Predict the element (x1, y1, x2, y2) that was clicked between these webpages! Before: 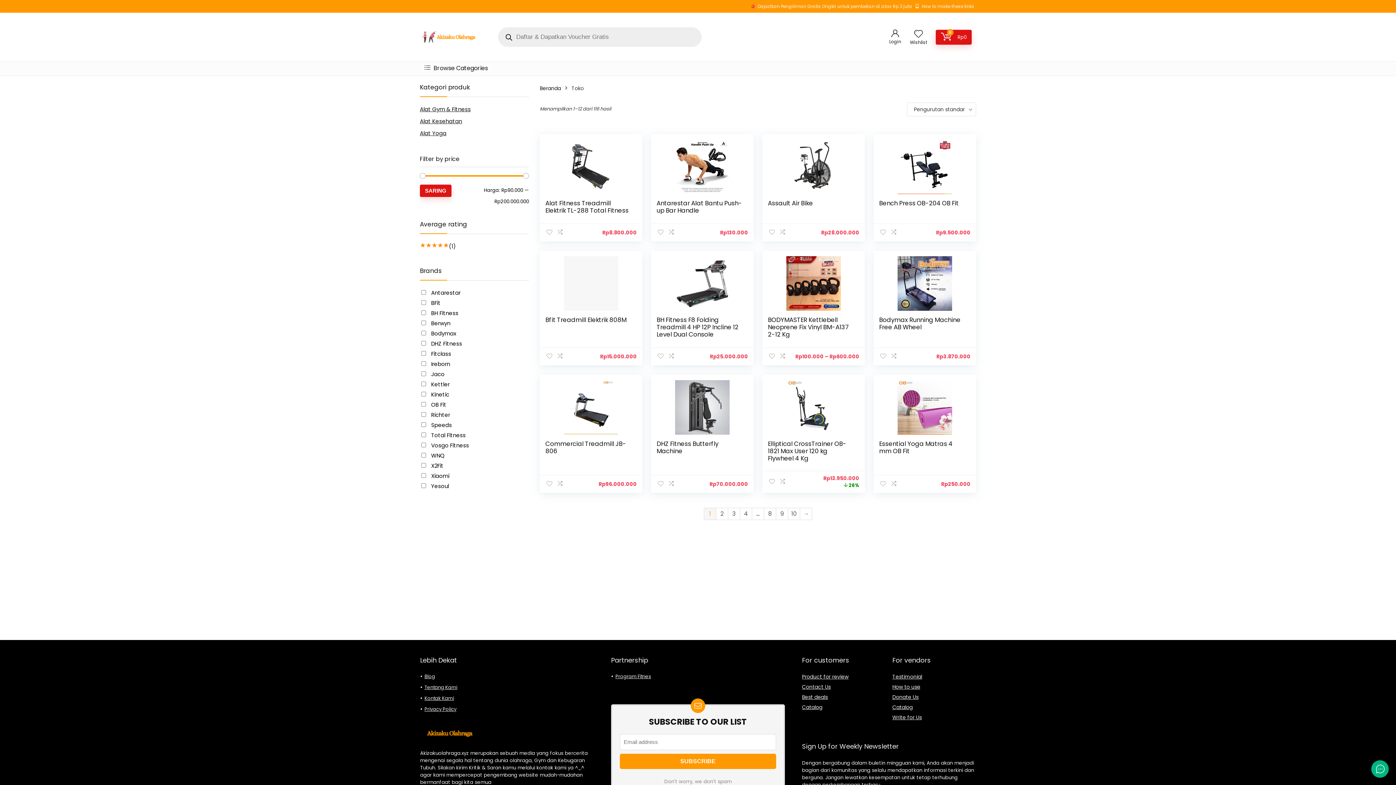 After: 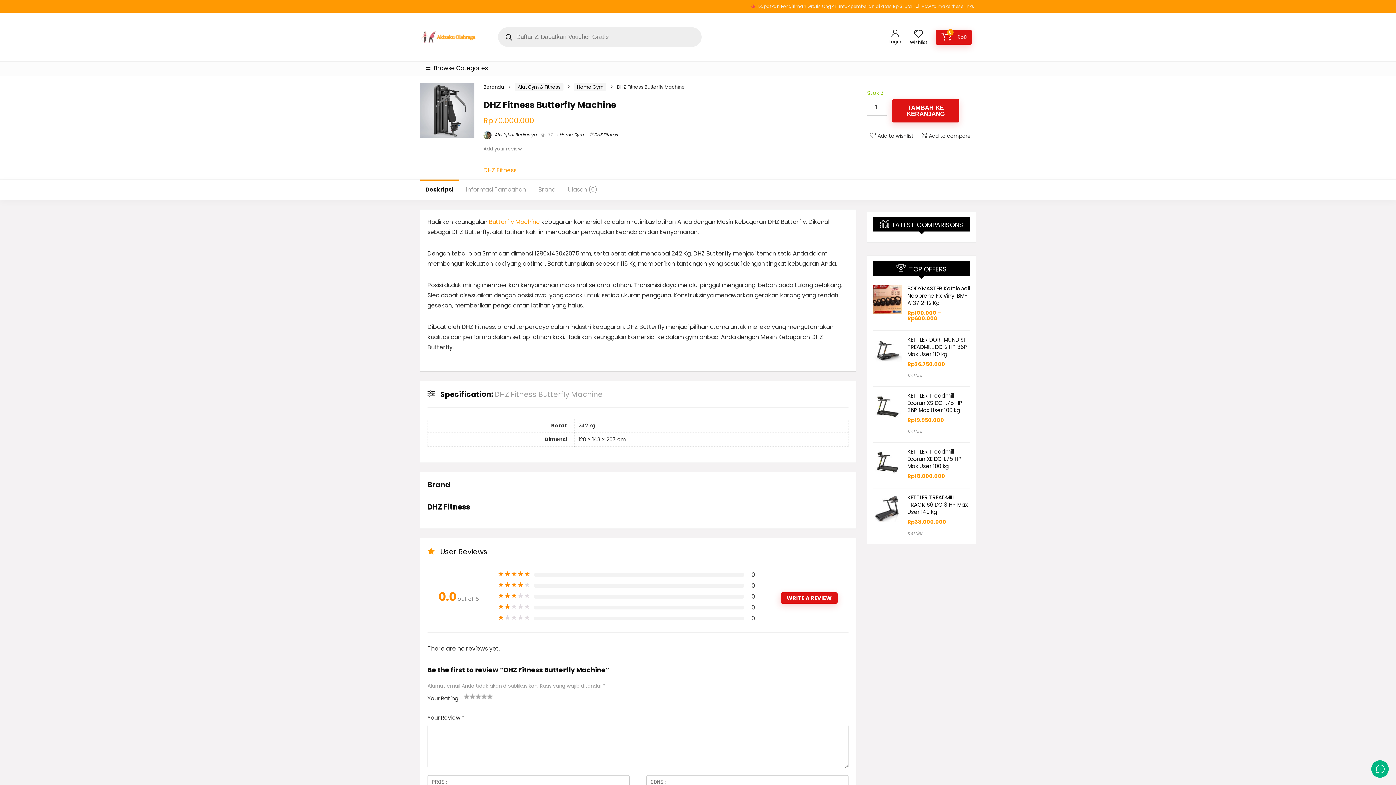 Action: label: DHZ Fitness Butterfly Machine bbox: (656, 439, 718, 455)